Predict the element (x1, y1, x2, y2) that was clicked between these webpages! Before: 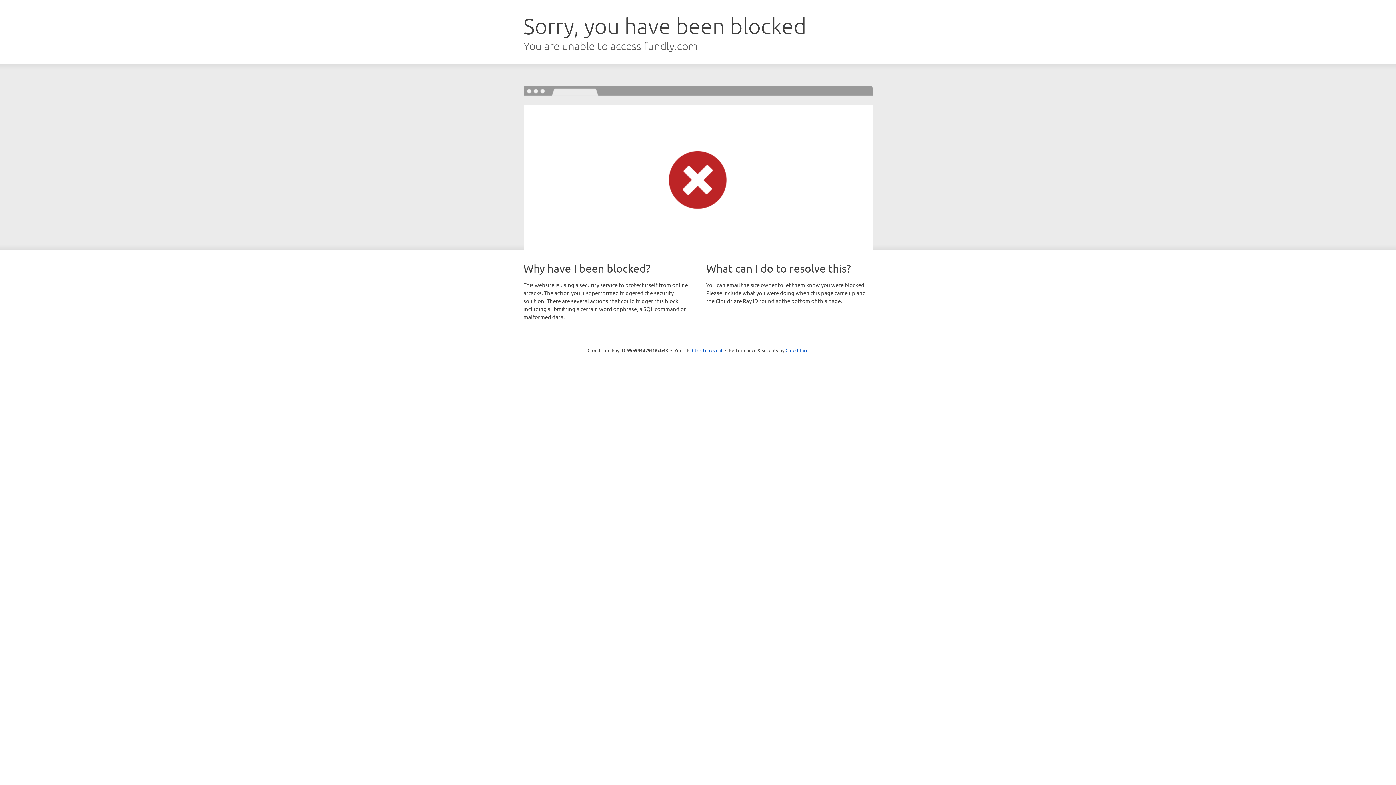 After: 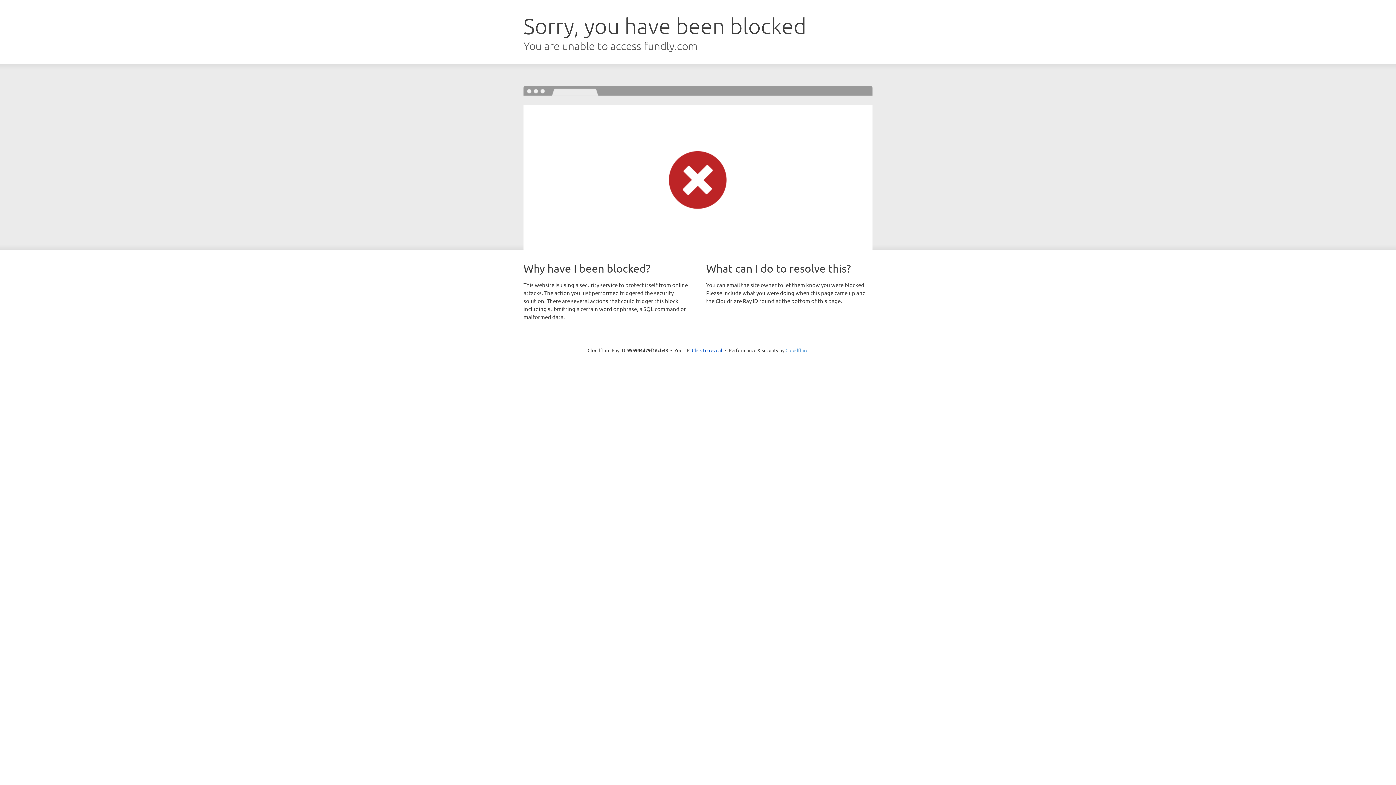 Action: bbox: (785, 347, 808, 353) label: Cloudflare